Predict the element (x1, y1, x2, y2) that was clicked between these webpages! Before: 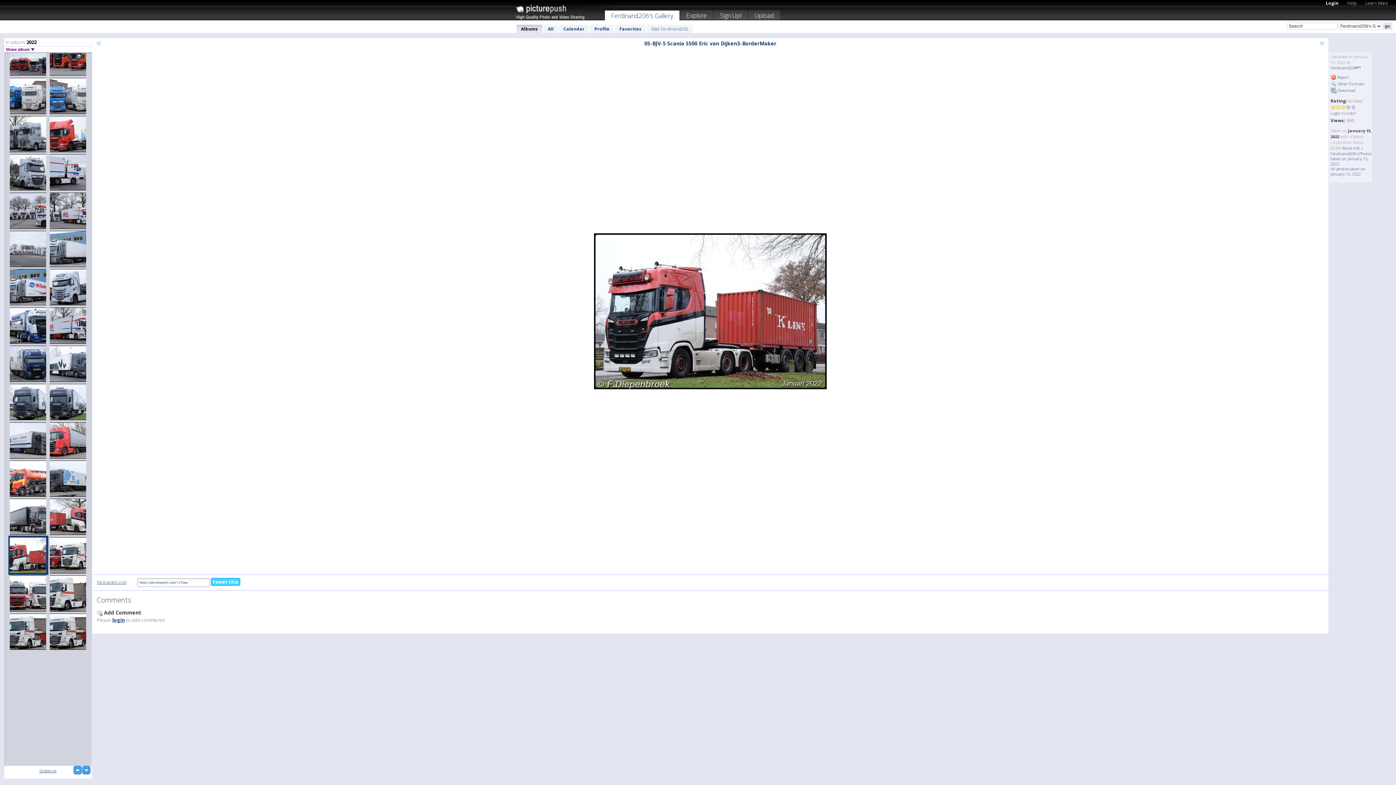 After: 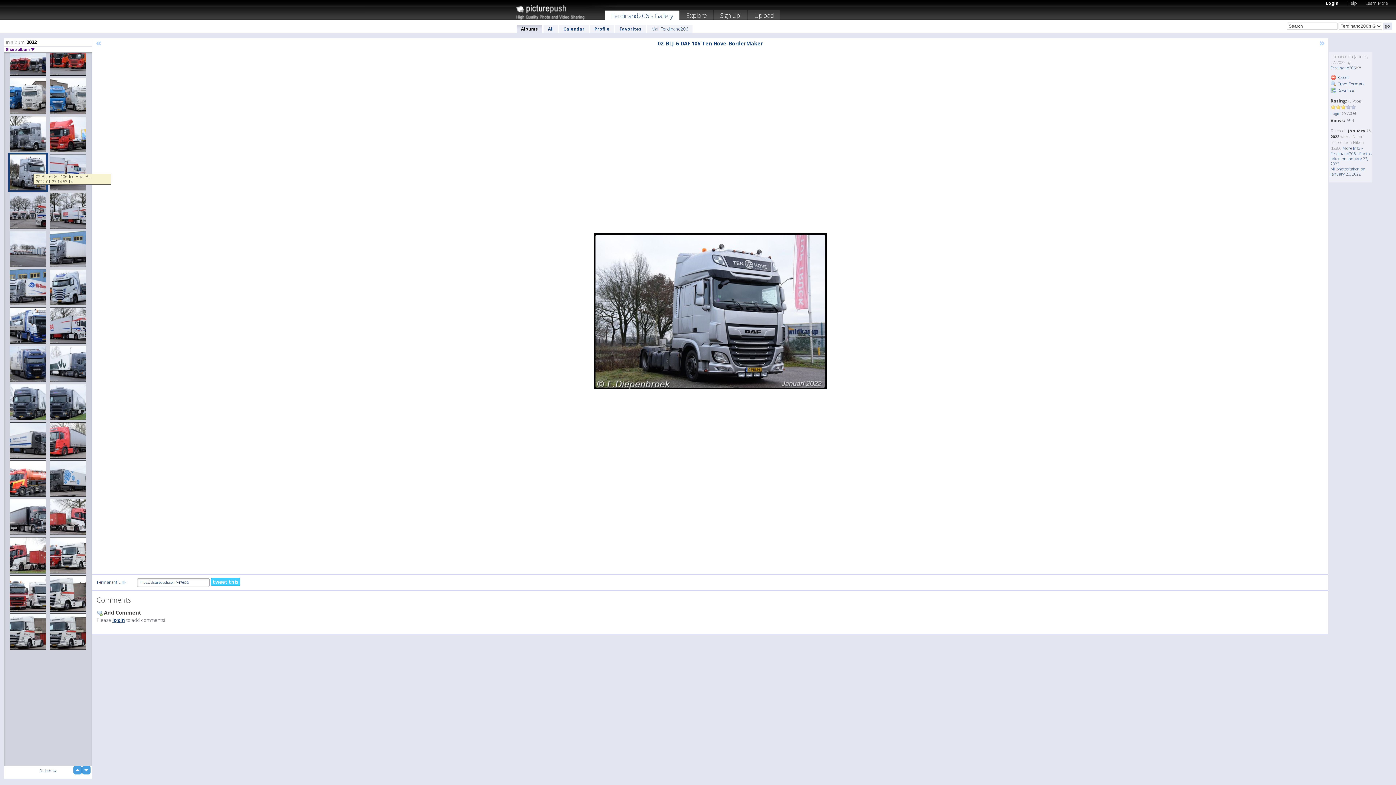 Action: bbox: (8, 152, 48, 192)